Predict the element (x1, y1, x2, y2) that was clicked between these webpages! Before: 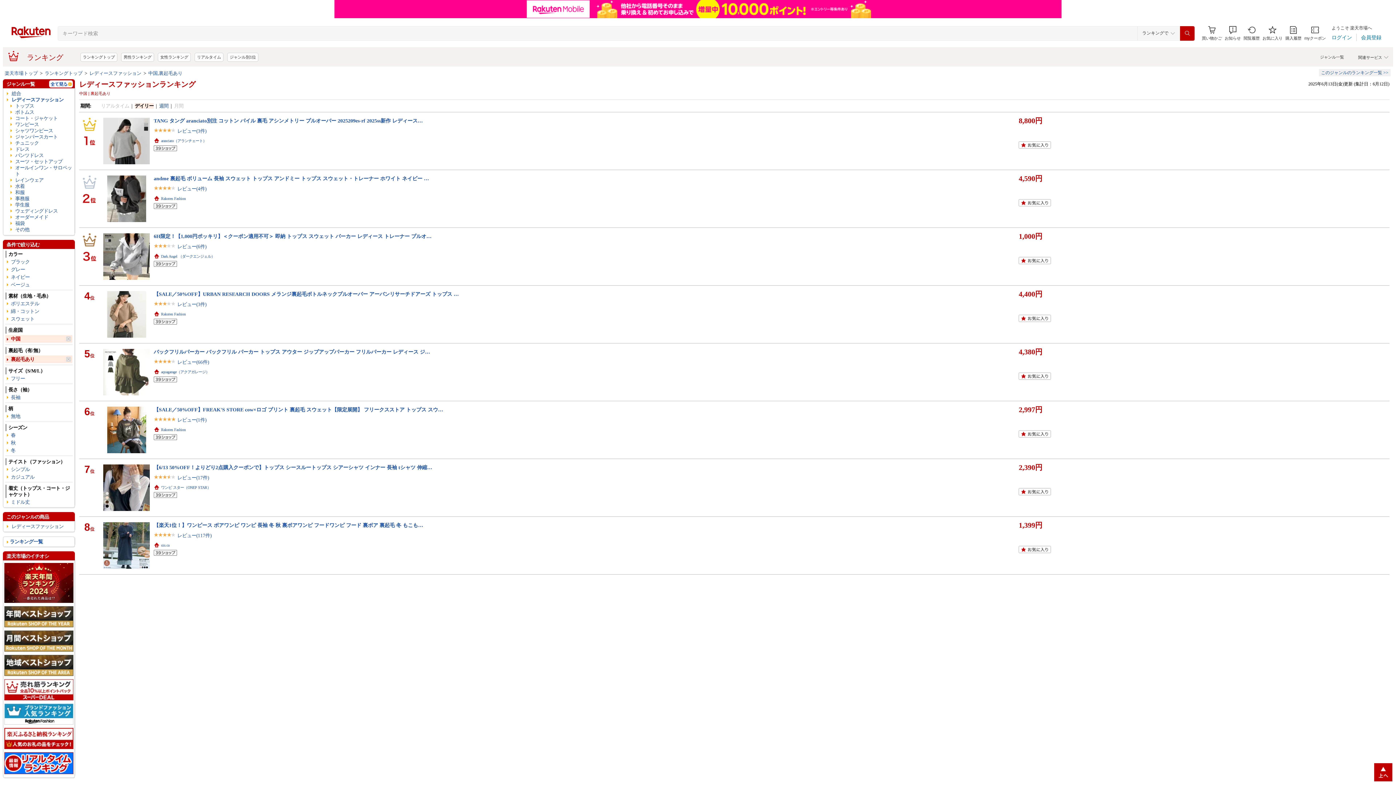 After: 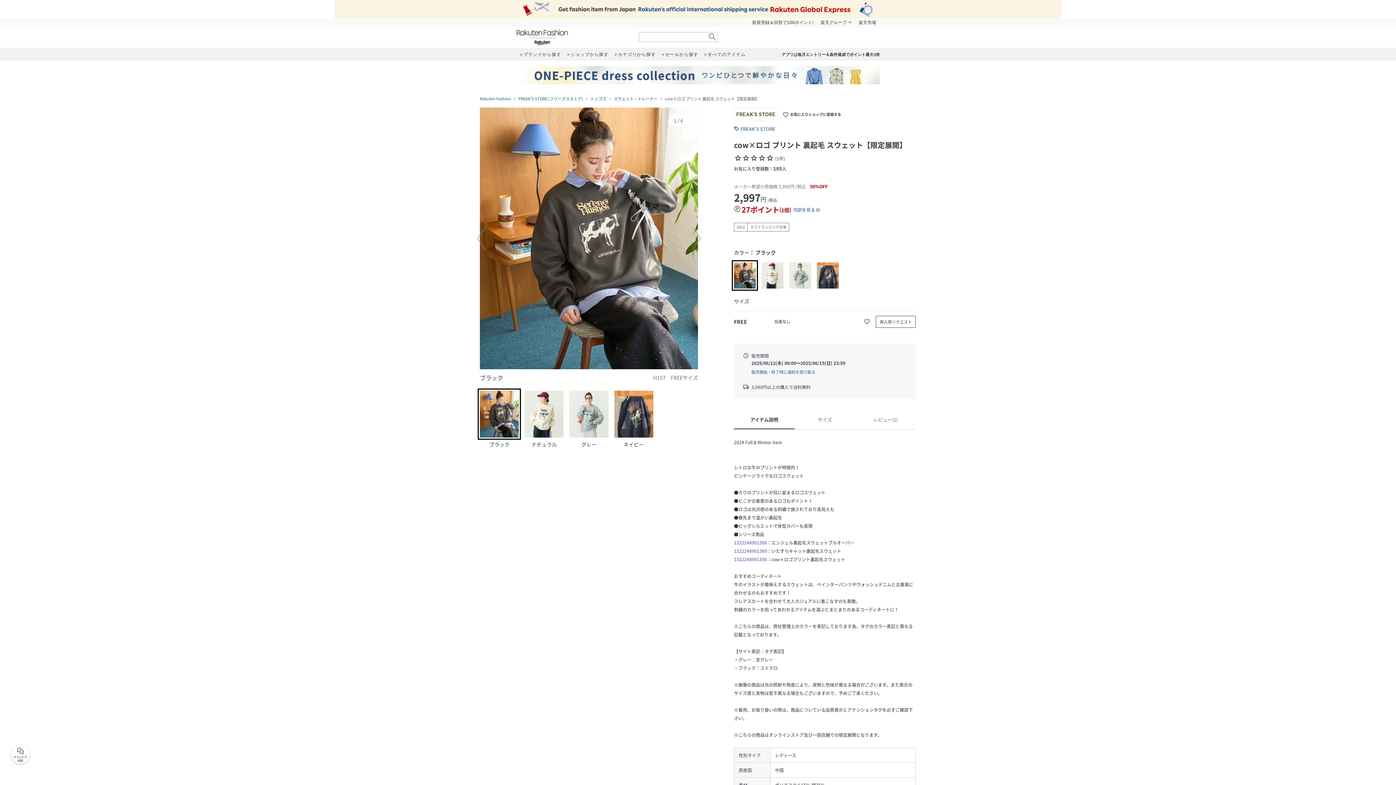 Action: bbox: (153, 406, 443, 412) label: 【SALE／50%OFF】FREAK'S STORE cow×ロゴ プリント 裏起毛 スウェット【限定展開】 フリークスストア トップス スウ…